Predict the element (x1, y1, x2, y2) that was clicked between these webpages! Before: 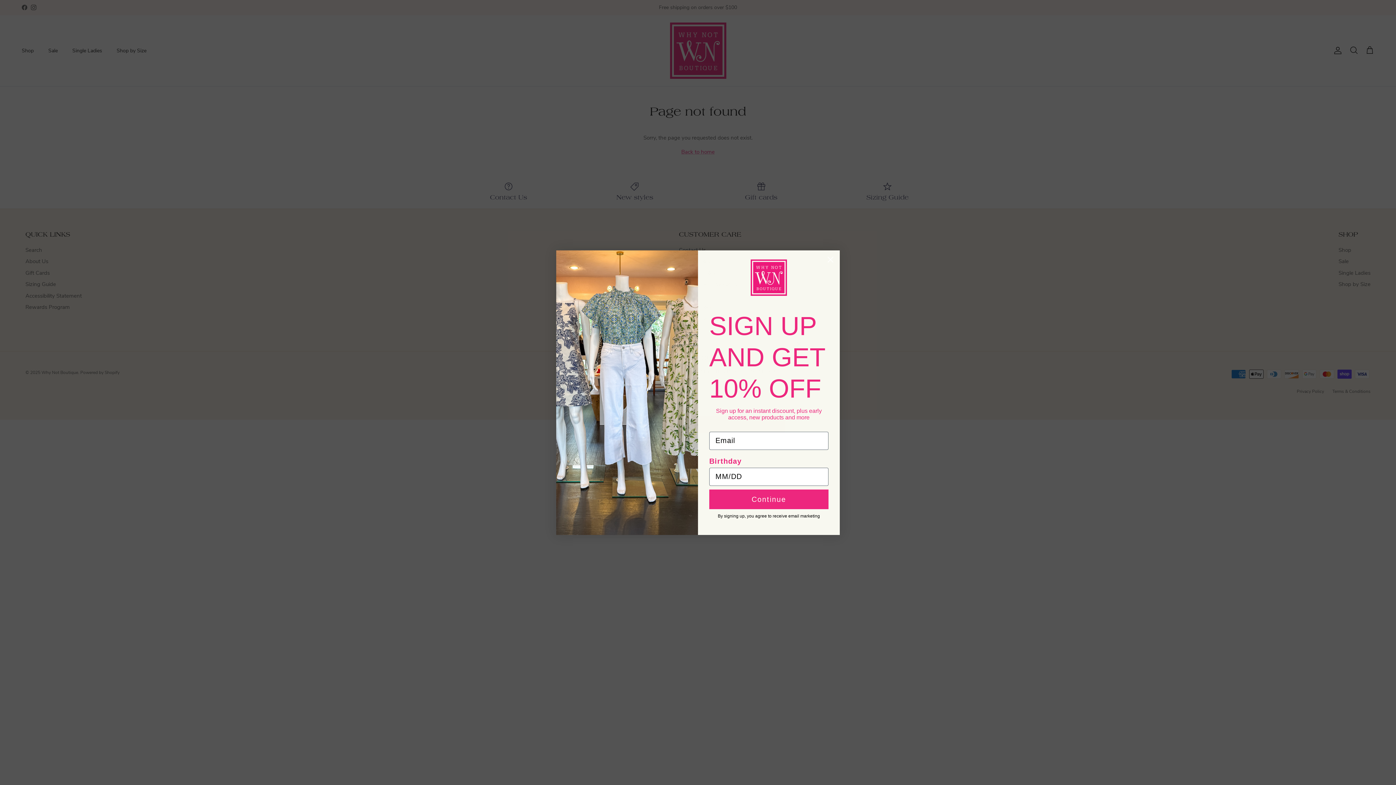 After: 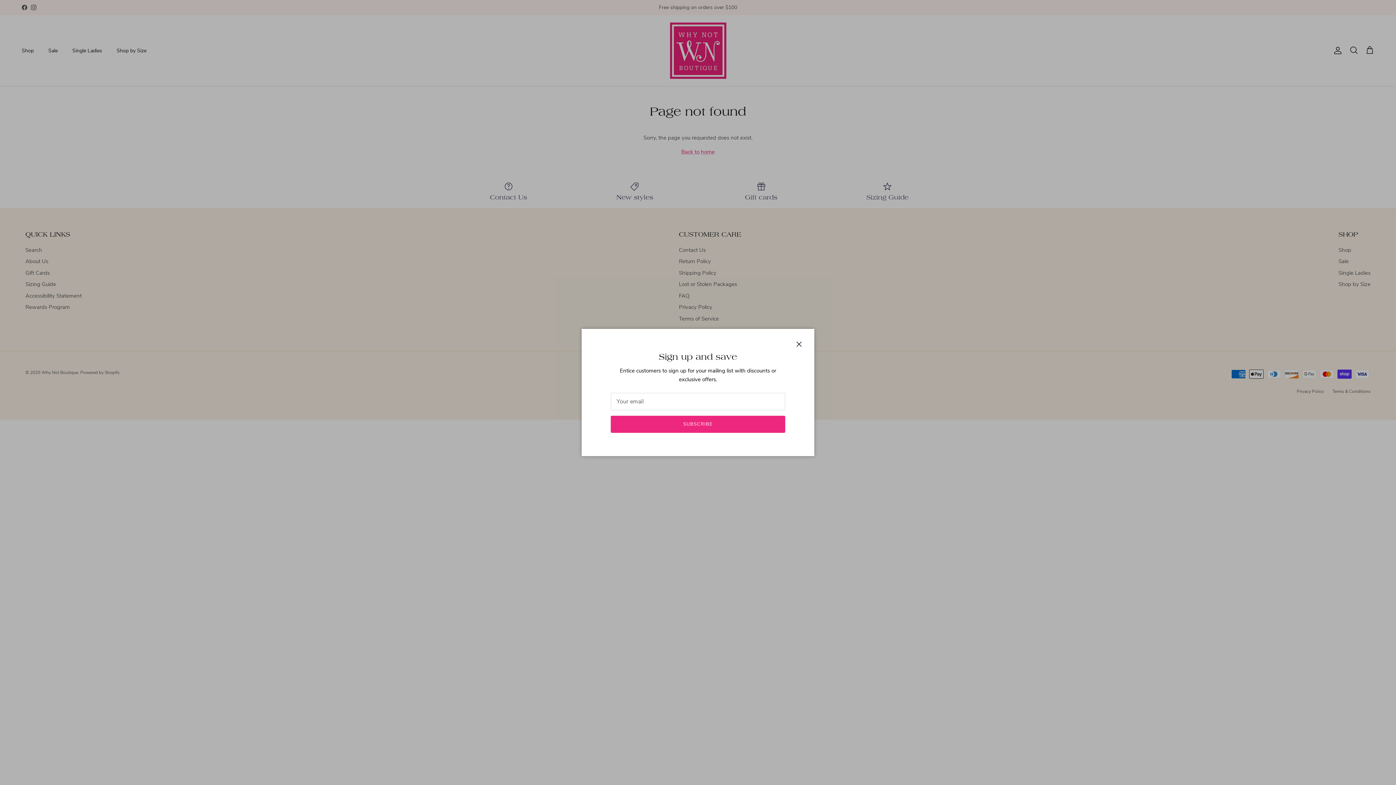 Action: label: Close dialog bbox: (824, 253, 837, 266)